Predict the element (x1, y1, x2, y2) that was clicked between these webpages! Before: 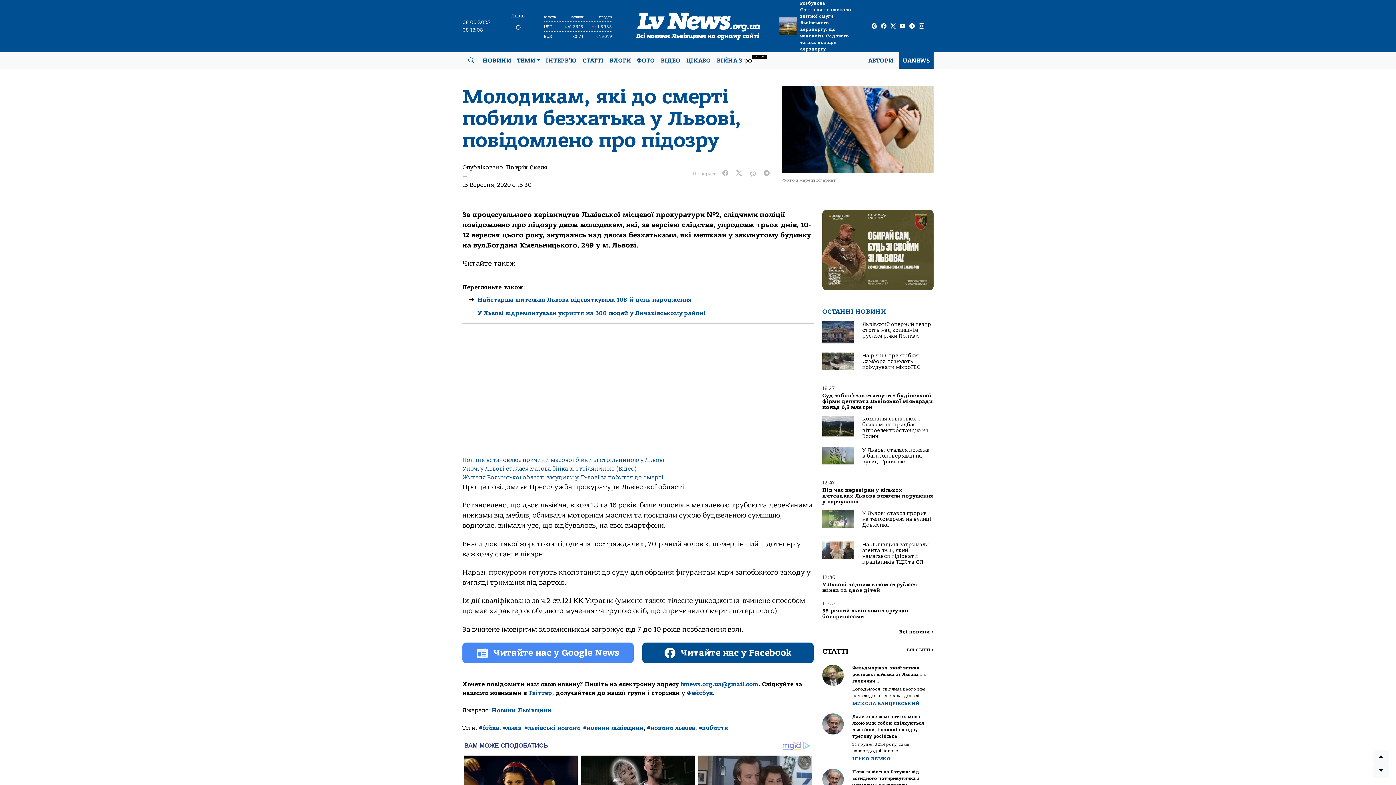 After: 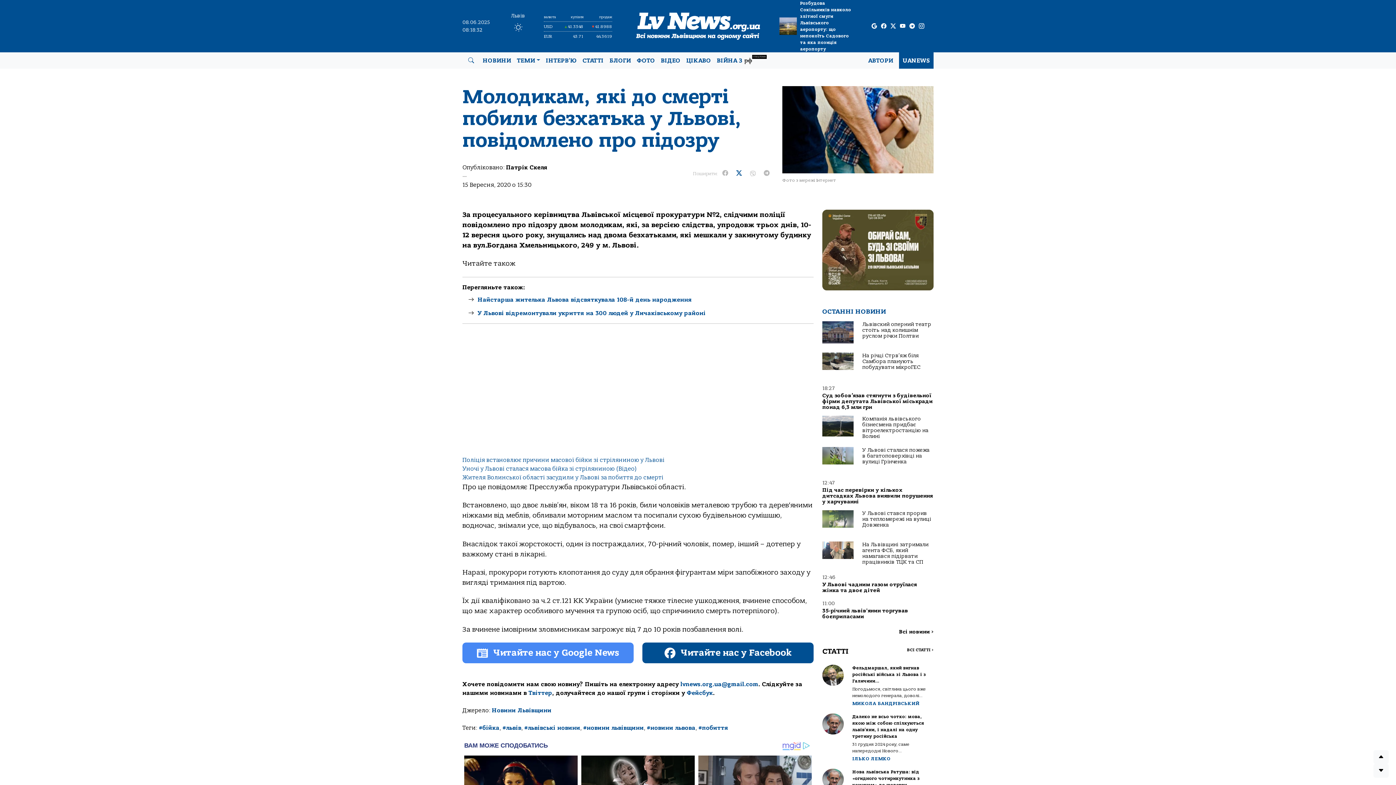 Action: bbox: (732, 168, 745, 178)